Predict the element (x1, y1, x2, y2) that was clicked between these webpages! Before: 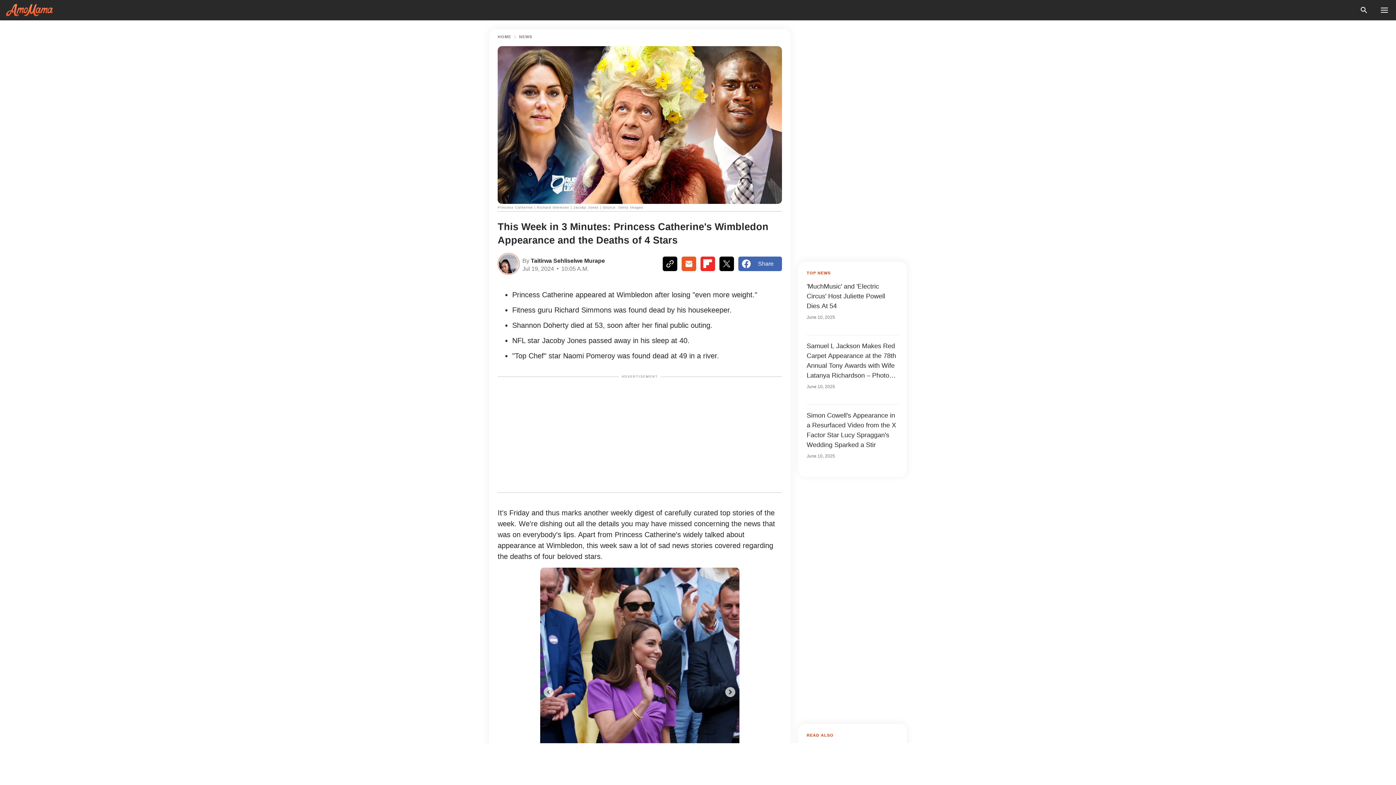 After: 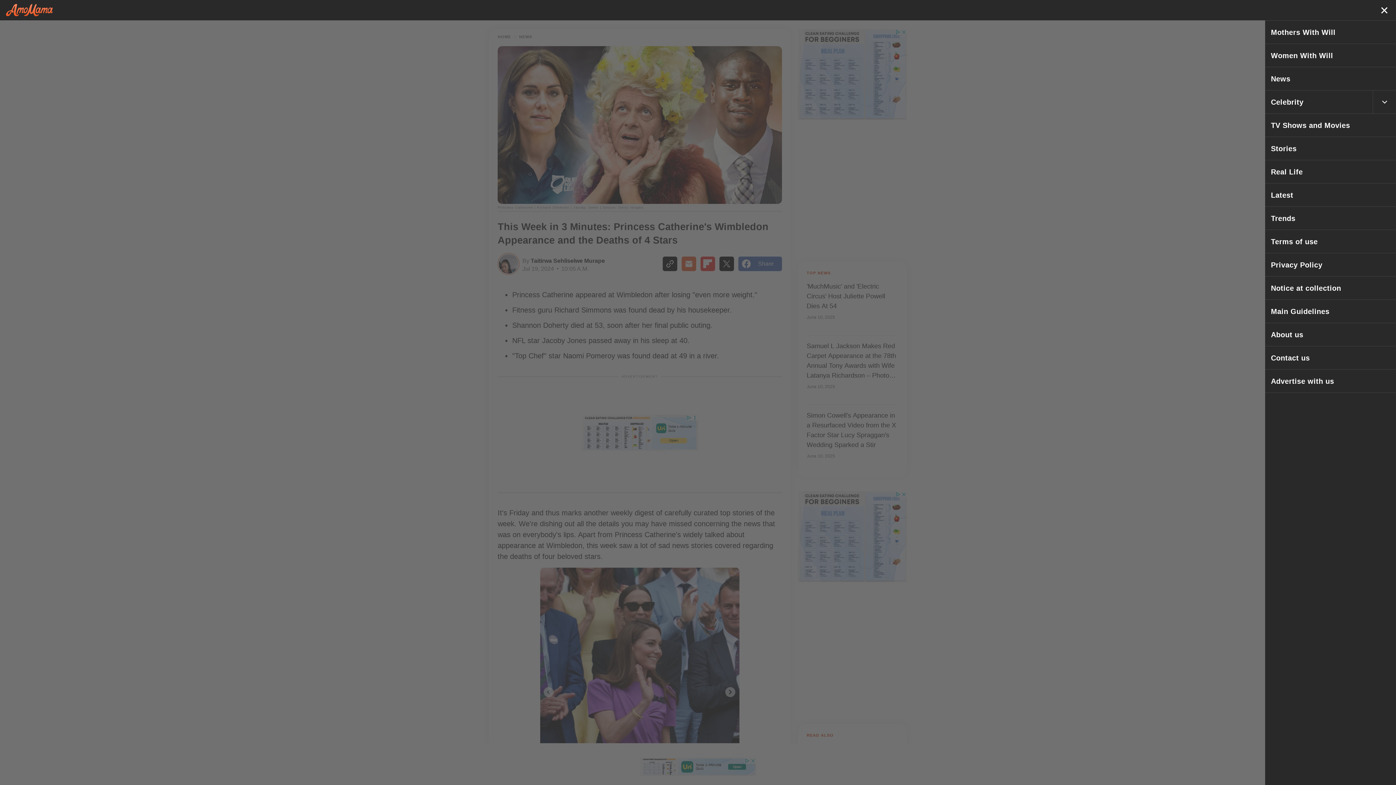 Action: bbox: (1378, 4, 1390, 16) label: menu button